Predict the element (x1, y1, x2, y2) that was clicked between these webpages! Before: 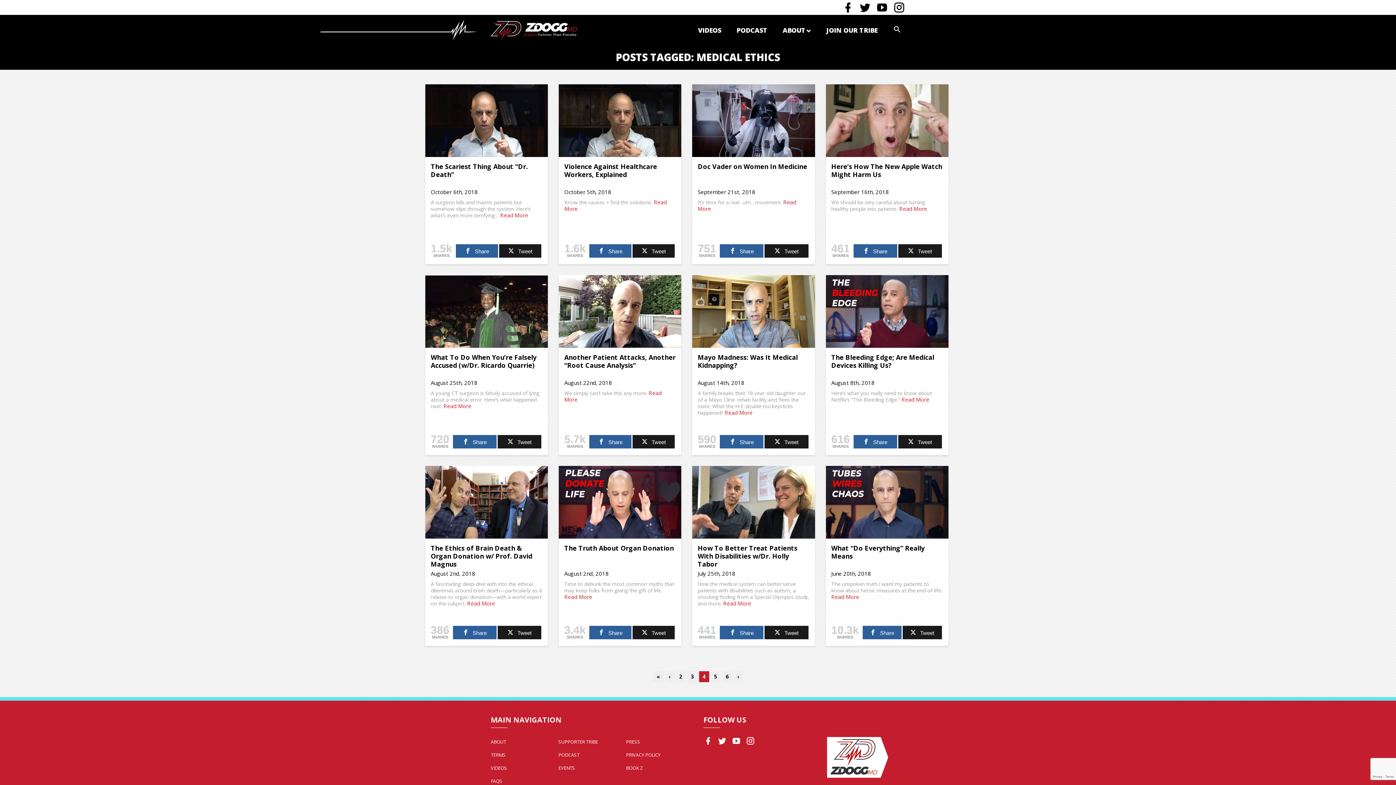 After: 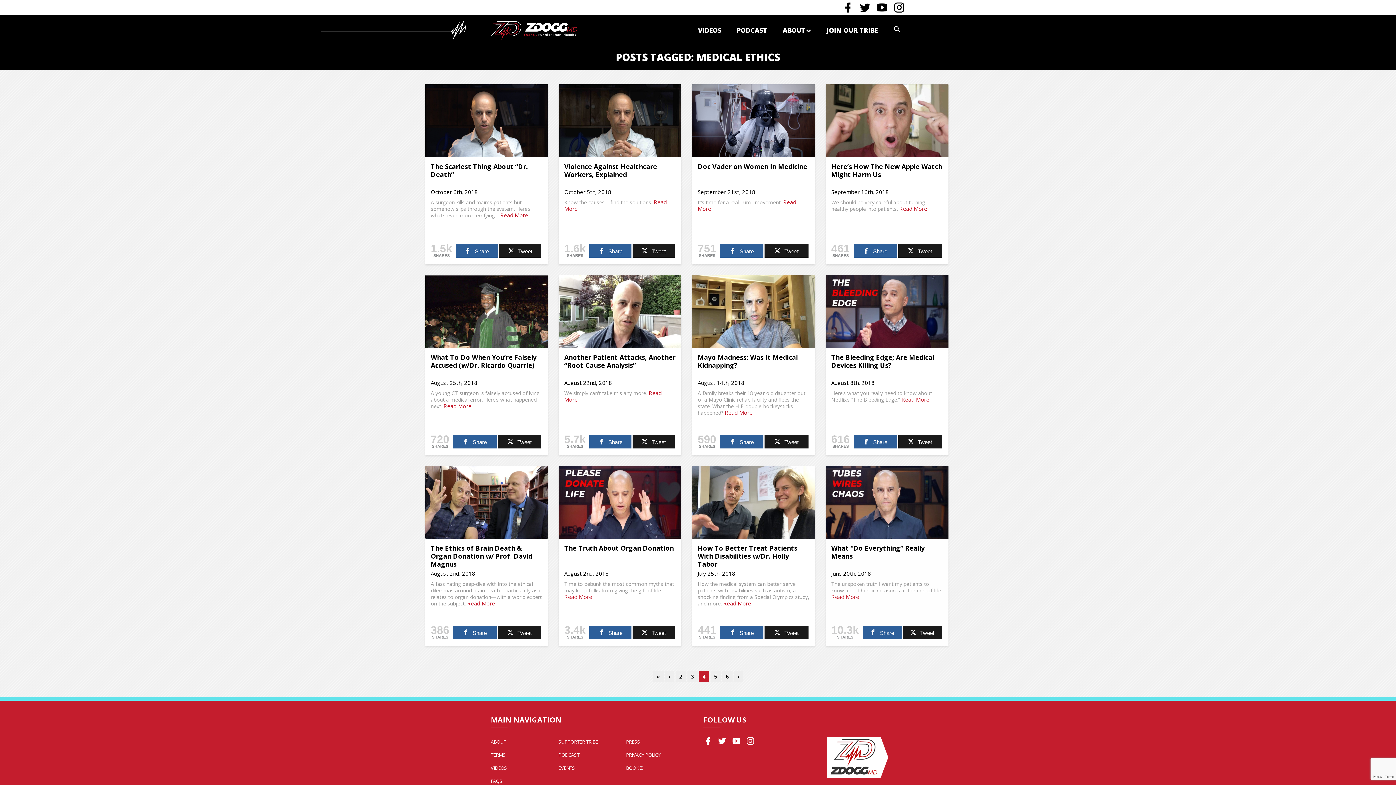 Action: bbox: (717, 734, 726, 747)